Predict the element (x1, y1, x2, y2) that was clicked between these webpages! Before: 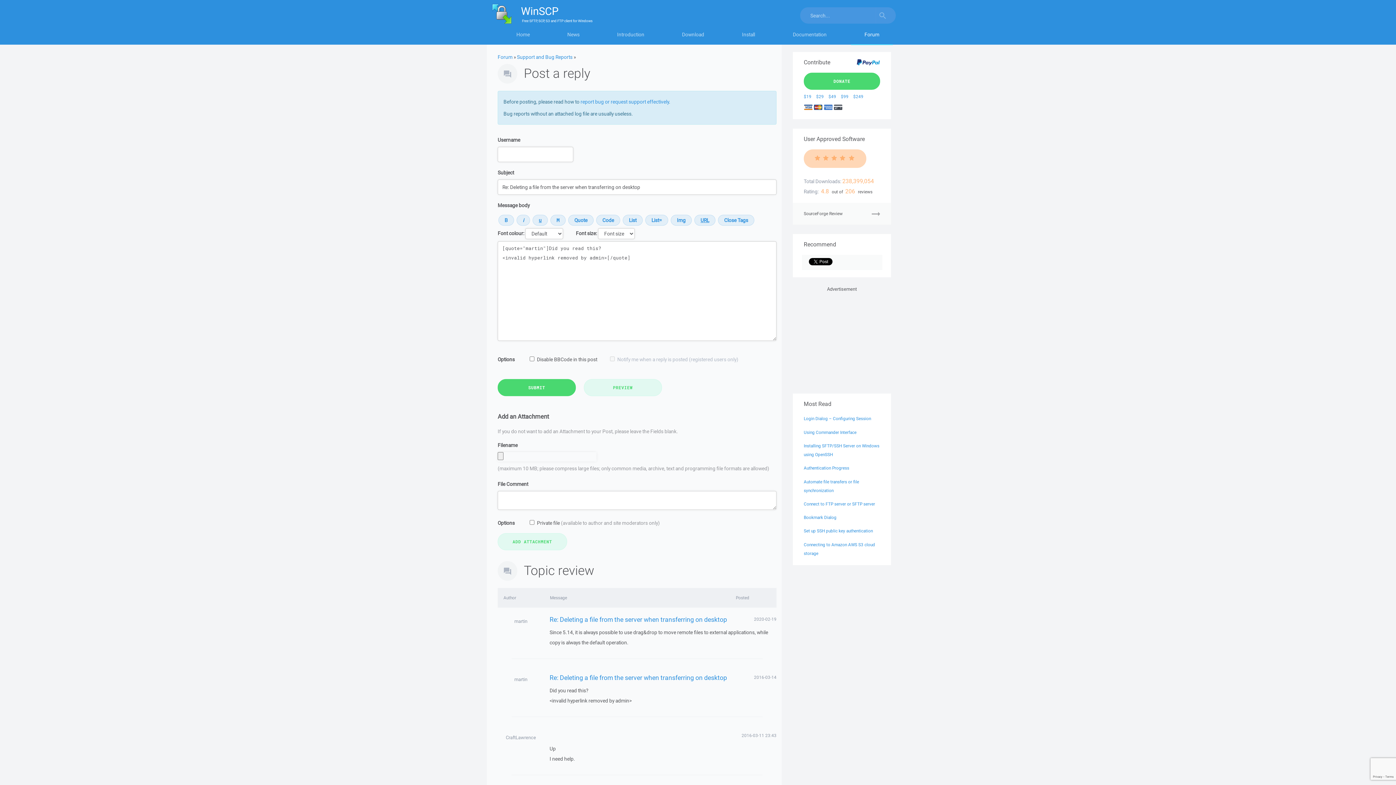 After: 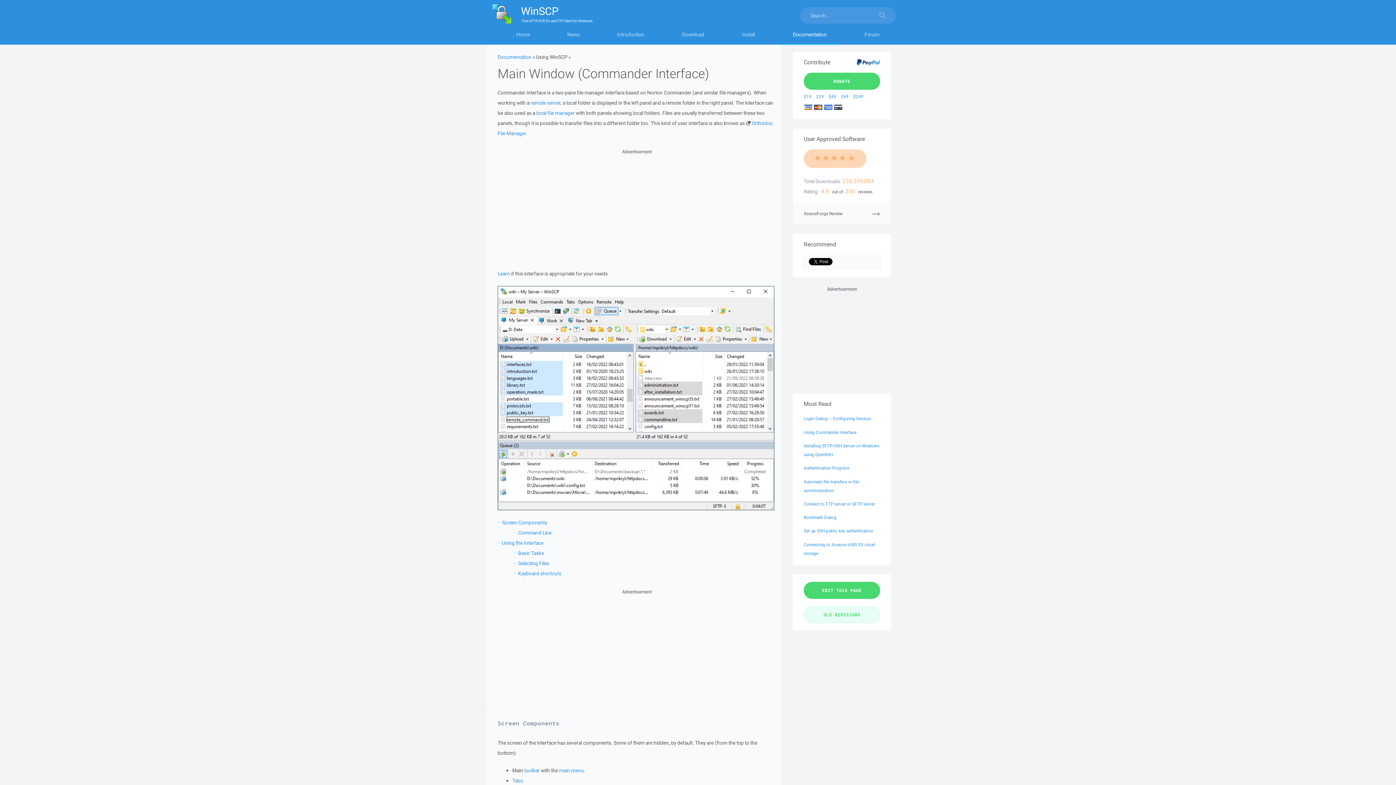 Action: label: Using Commander Interface bbox: (804, 429, 856, 435)